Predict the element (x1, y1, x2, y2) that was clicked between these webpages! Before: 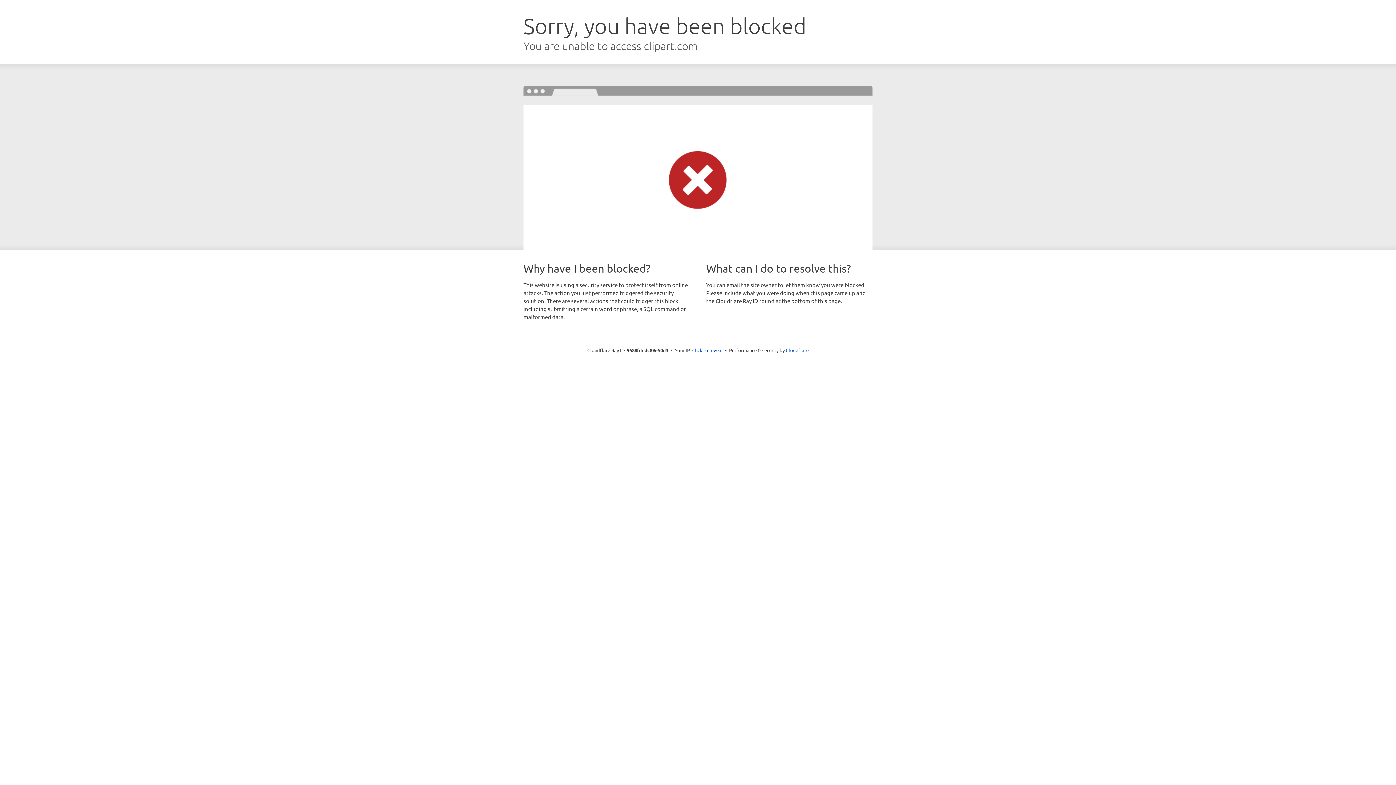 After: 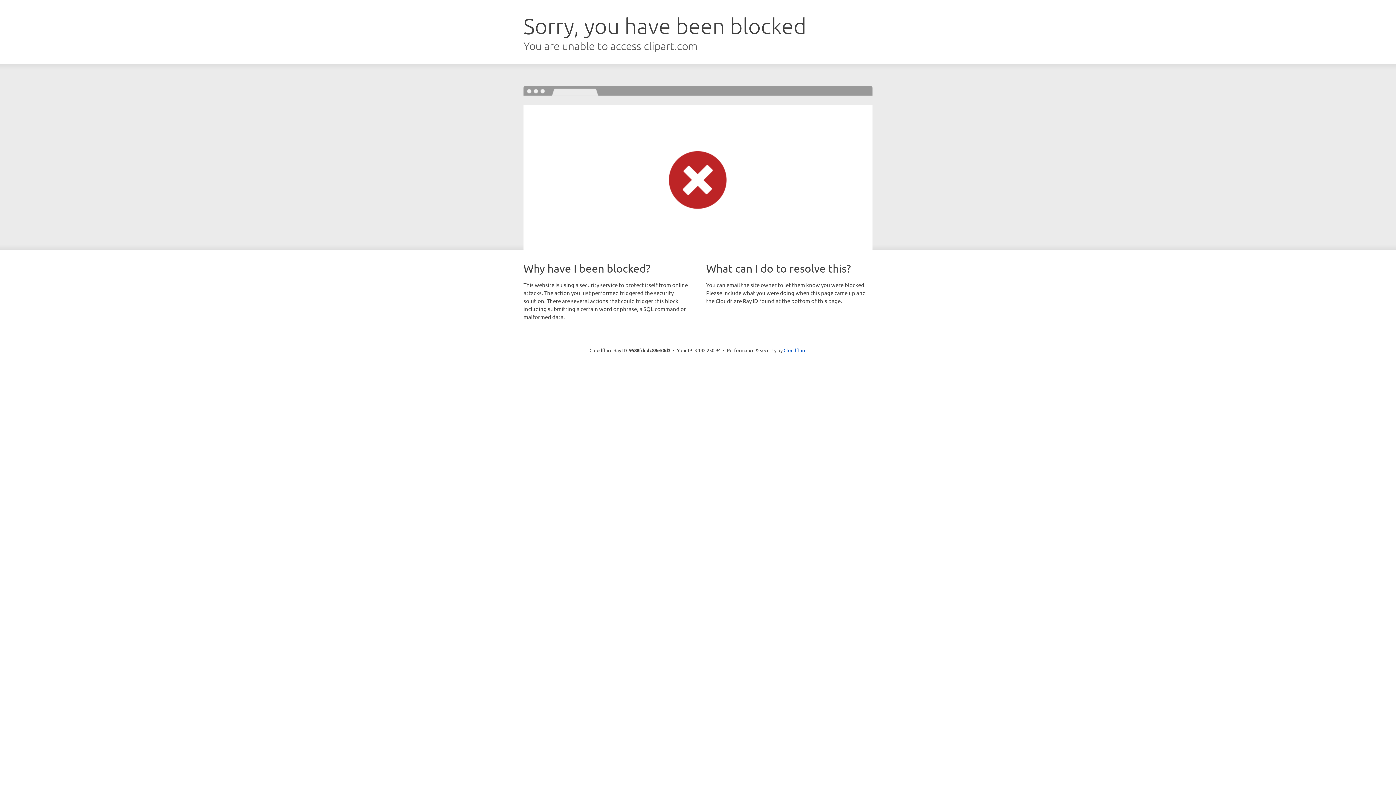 Action: bbox: (692, 346, 722, 353) label: Click to reveal